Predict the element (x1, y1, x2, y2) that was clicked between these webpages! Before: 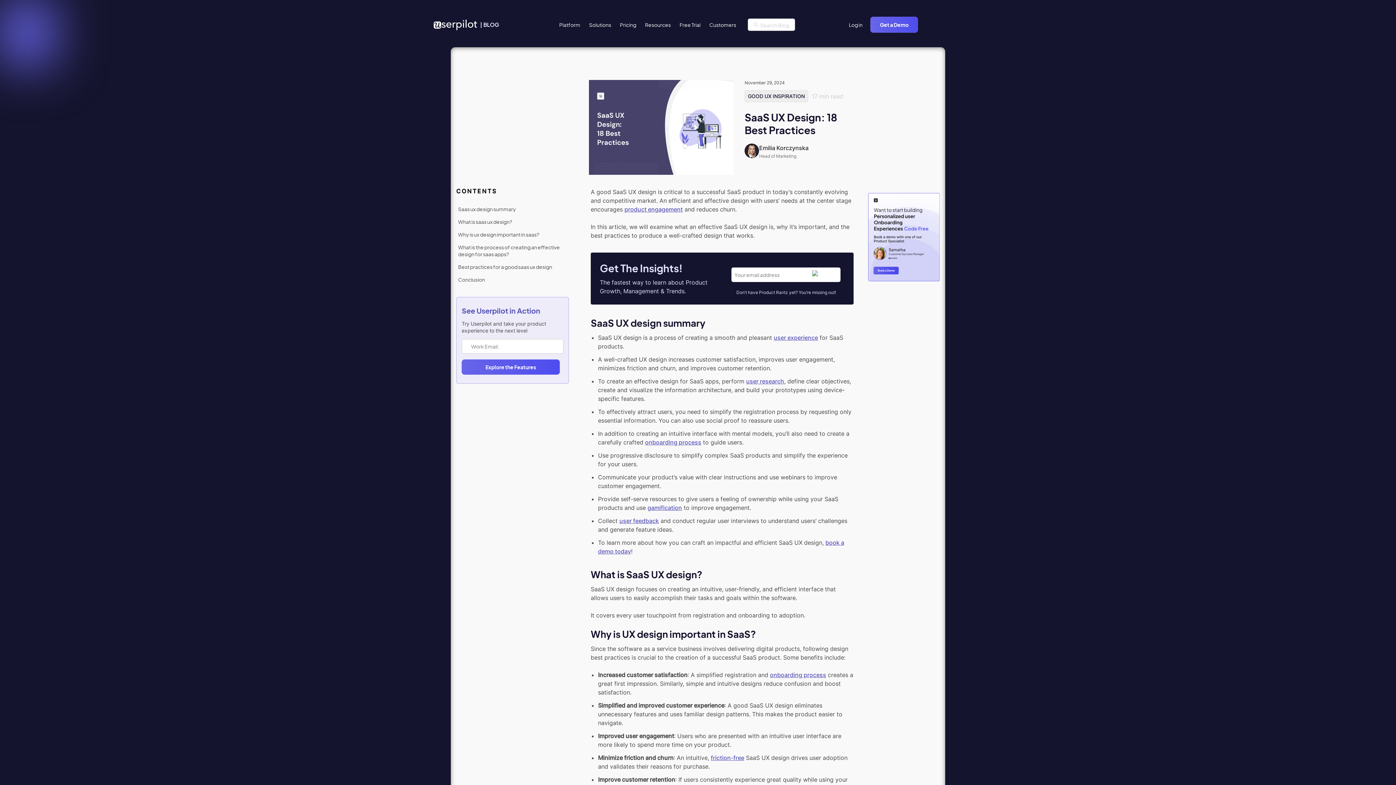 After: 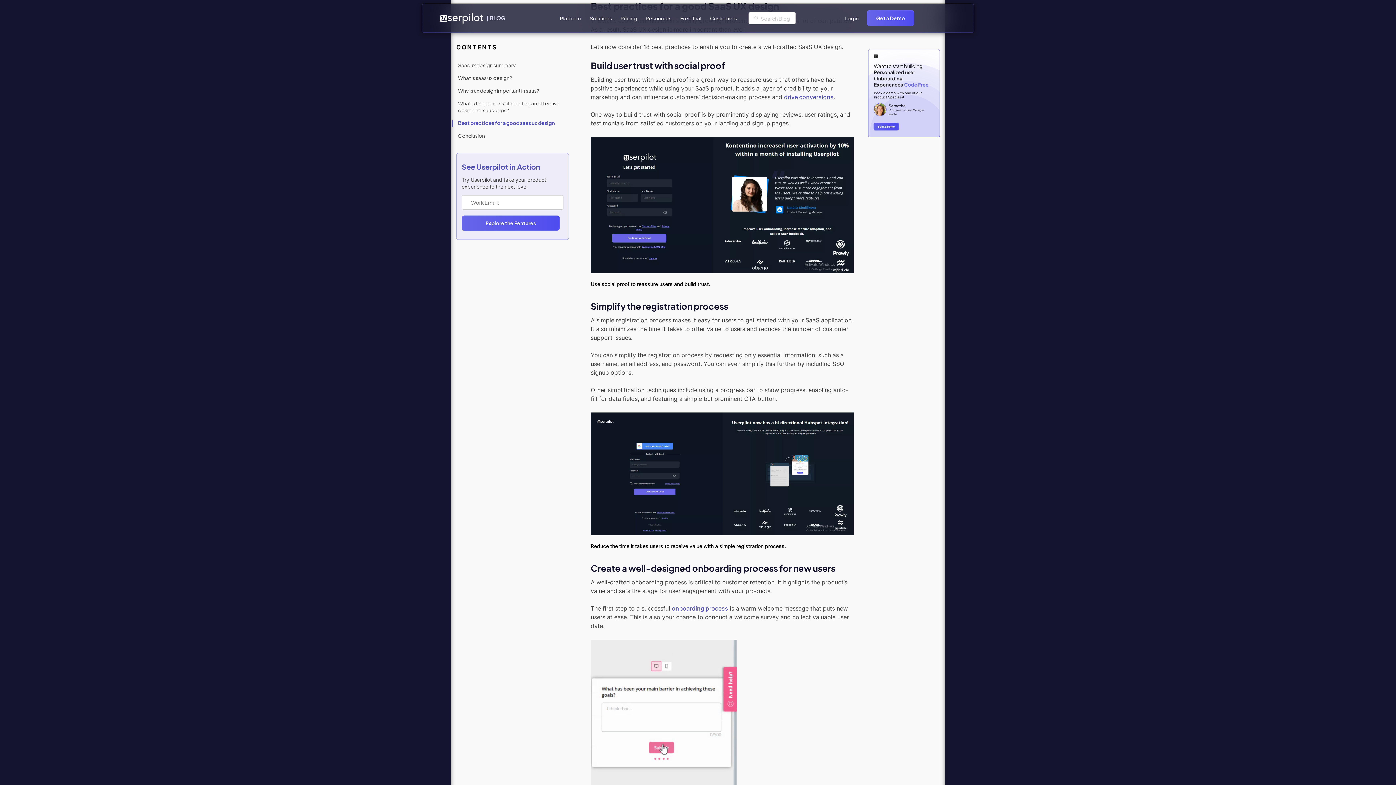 Action: label: Best practices for a good saas ux design bbox: (458, 263, 552, 270)